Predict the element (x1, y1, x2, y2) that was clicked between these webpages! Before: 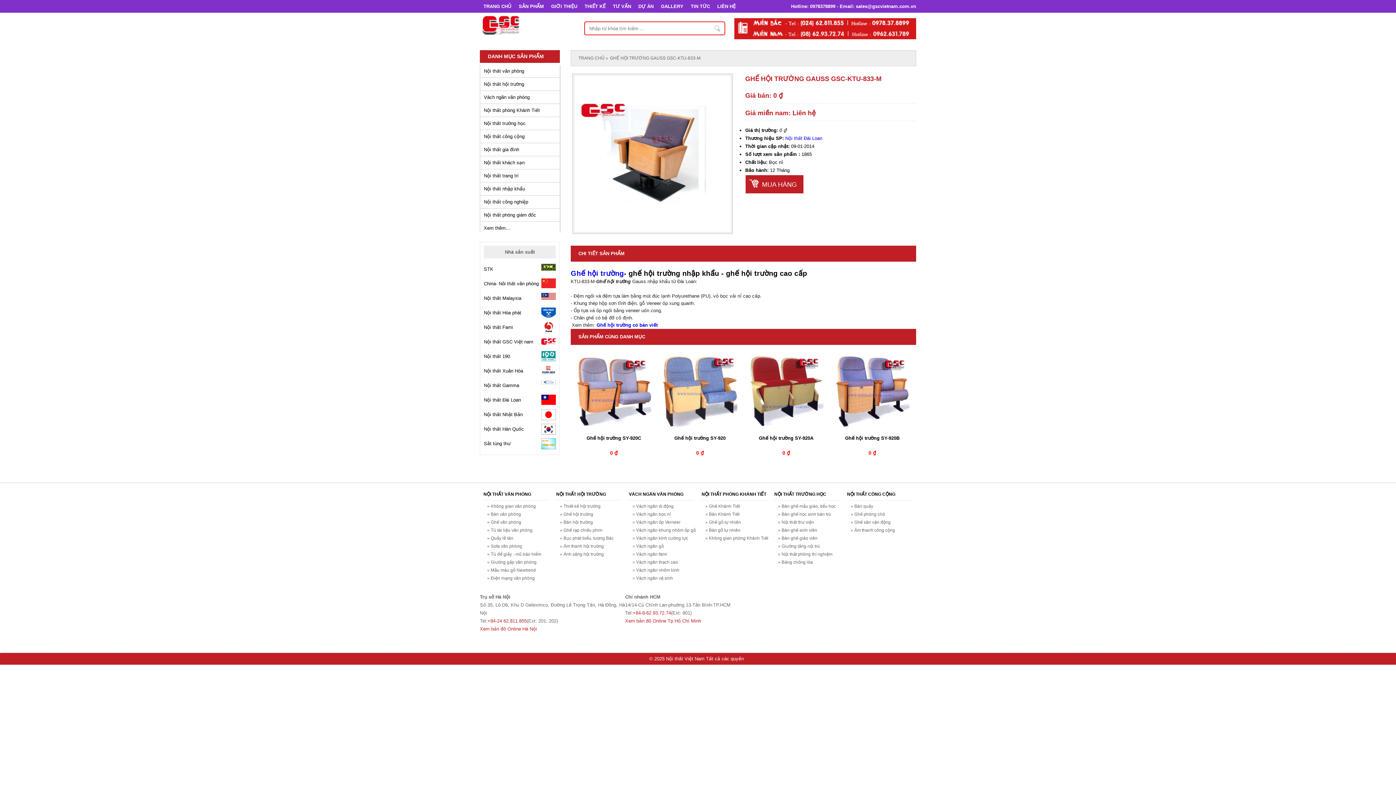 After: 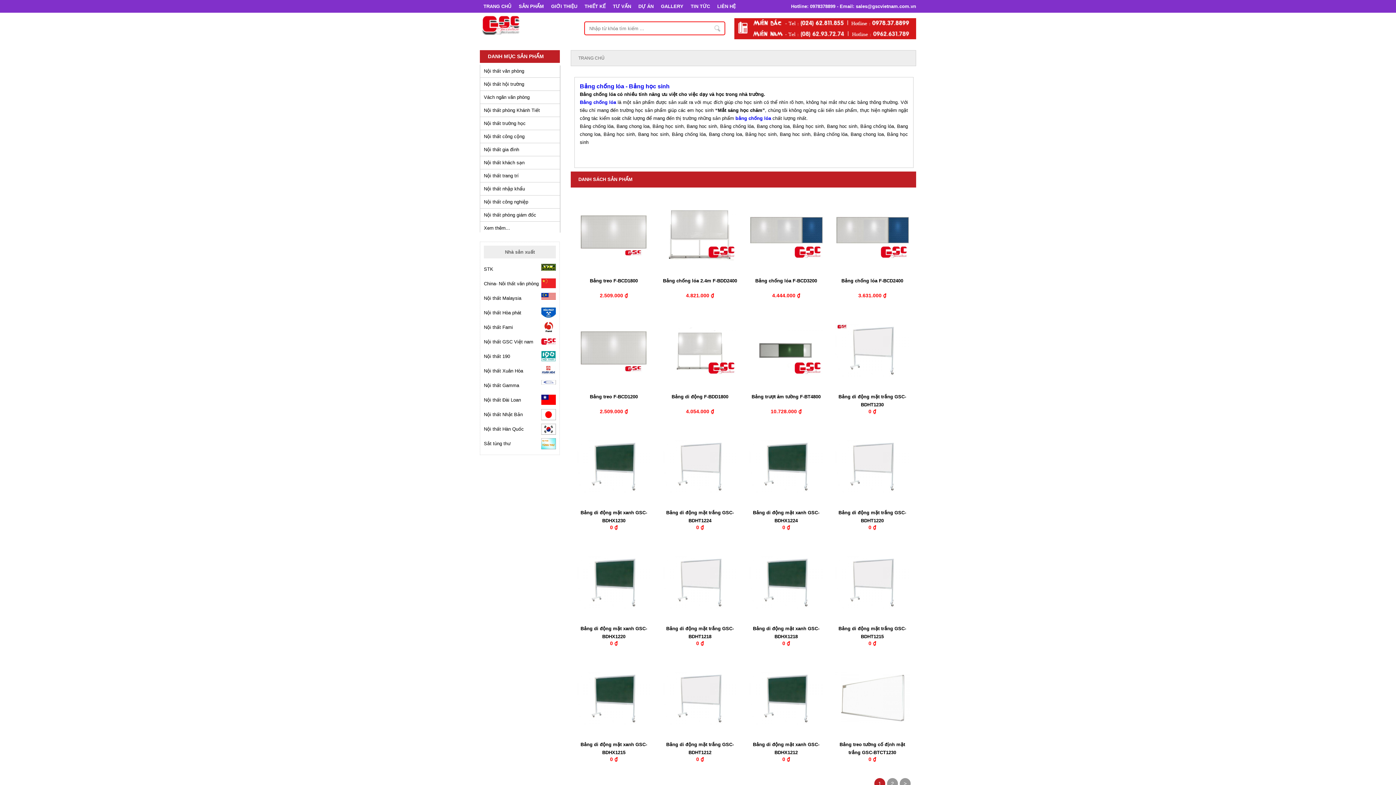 Action: bbox: (778, 560, 813, 565) label: » Bảng chống lóa